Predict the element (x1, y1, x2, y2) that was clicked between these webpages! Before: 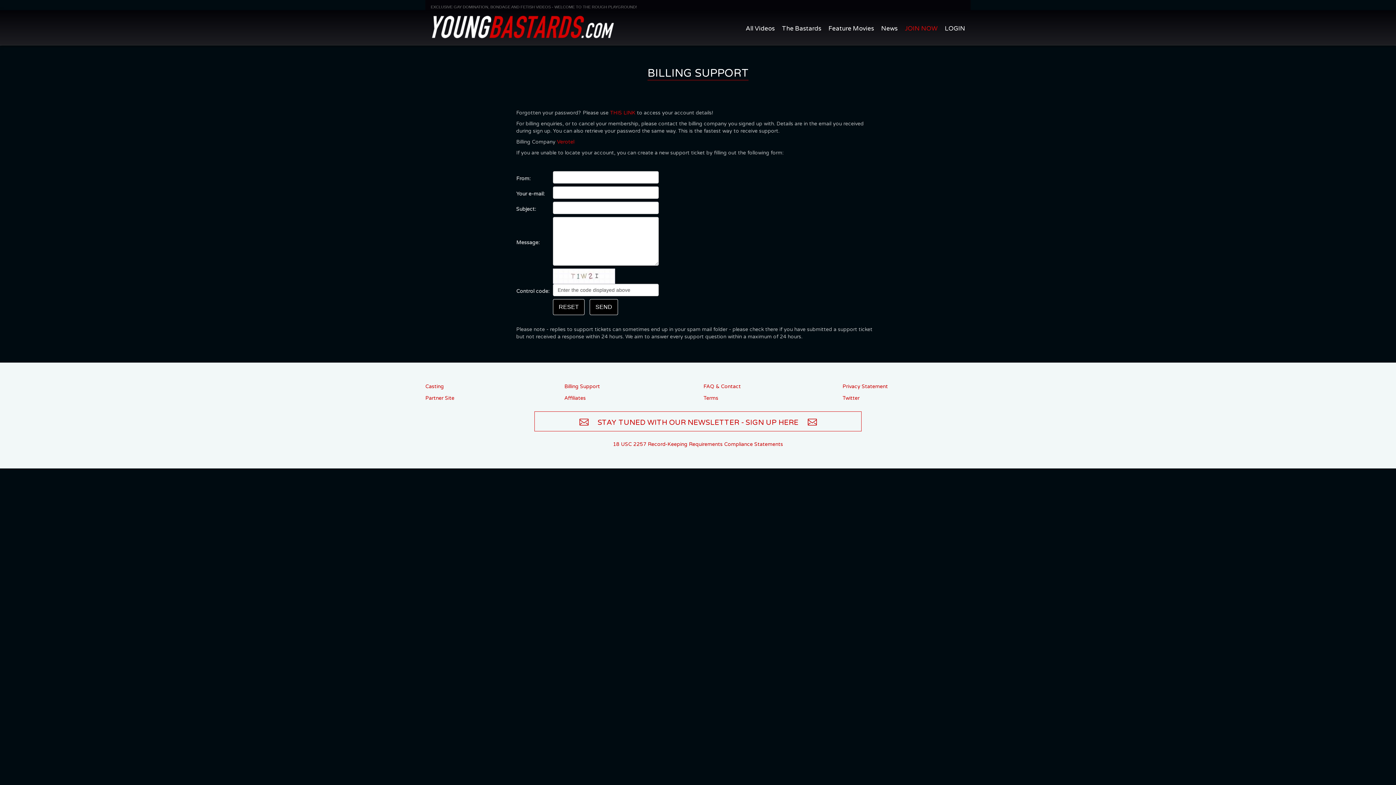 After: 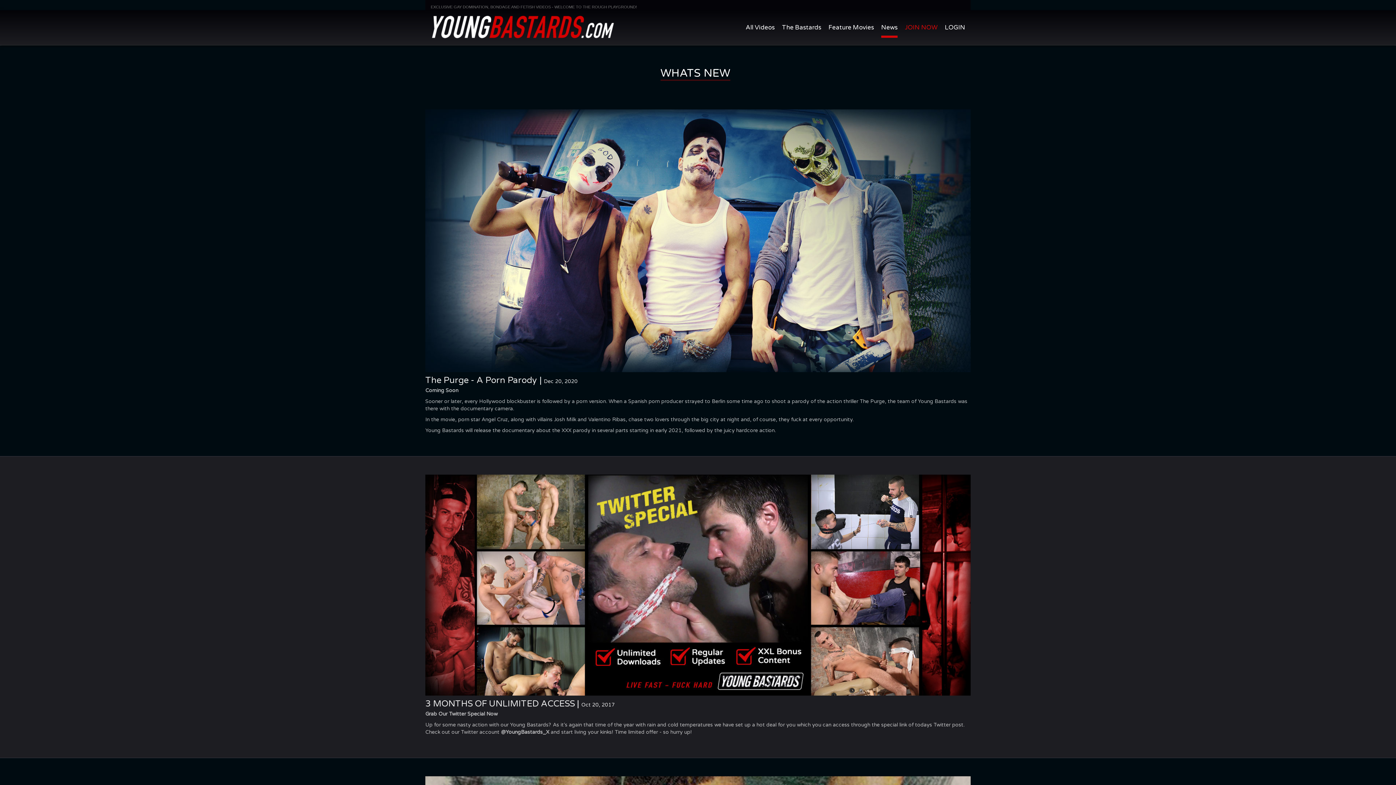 Action: label: News bbox: (881, 20, 897, 36)